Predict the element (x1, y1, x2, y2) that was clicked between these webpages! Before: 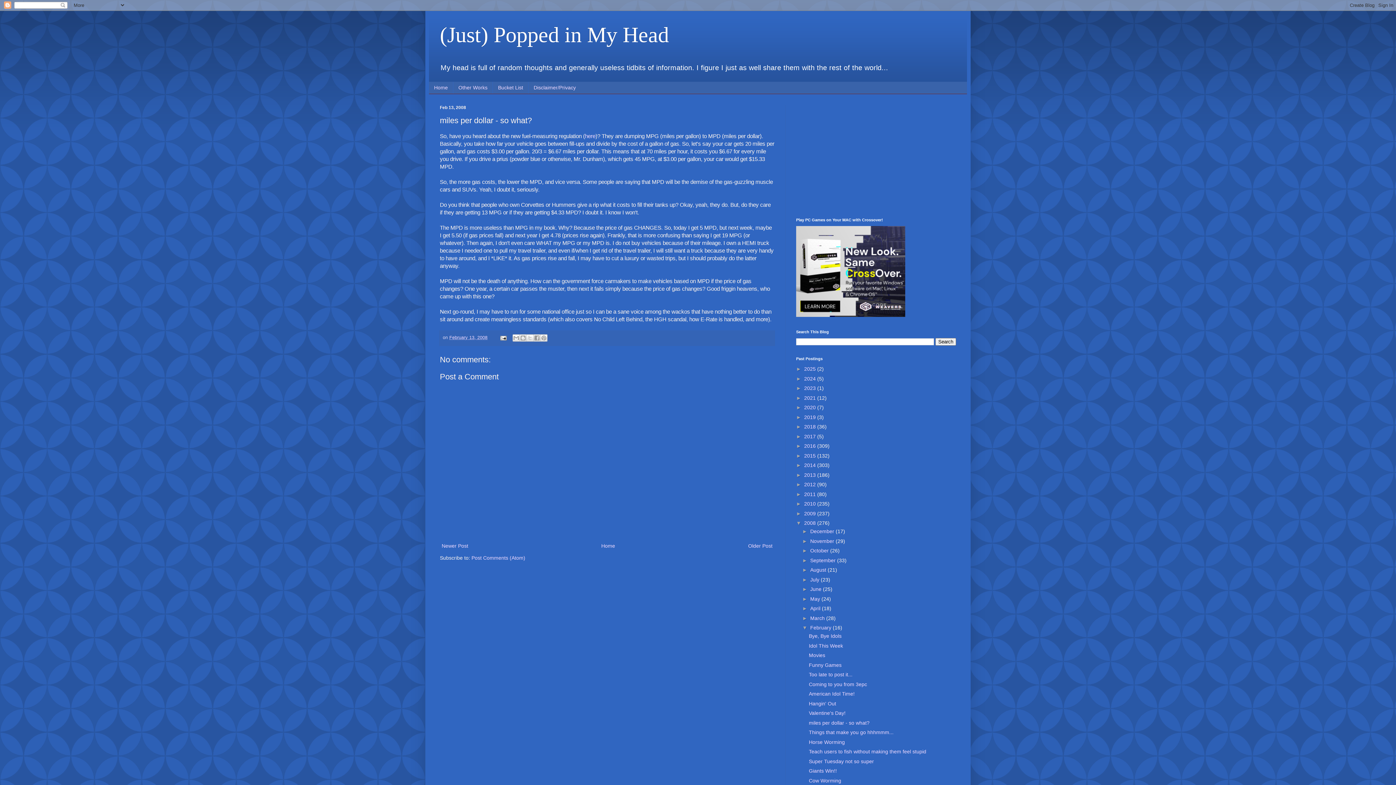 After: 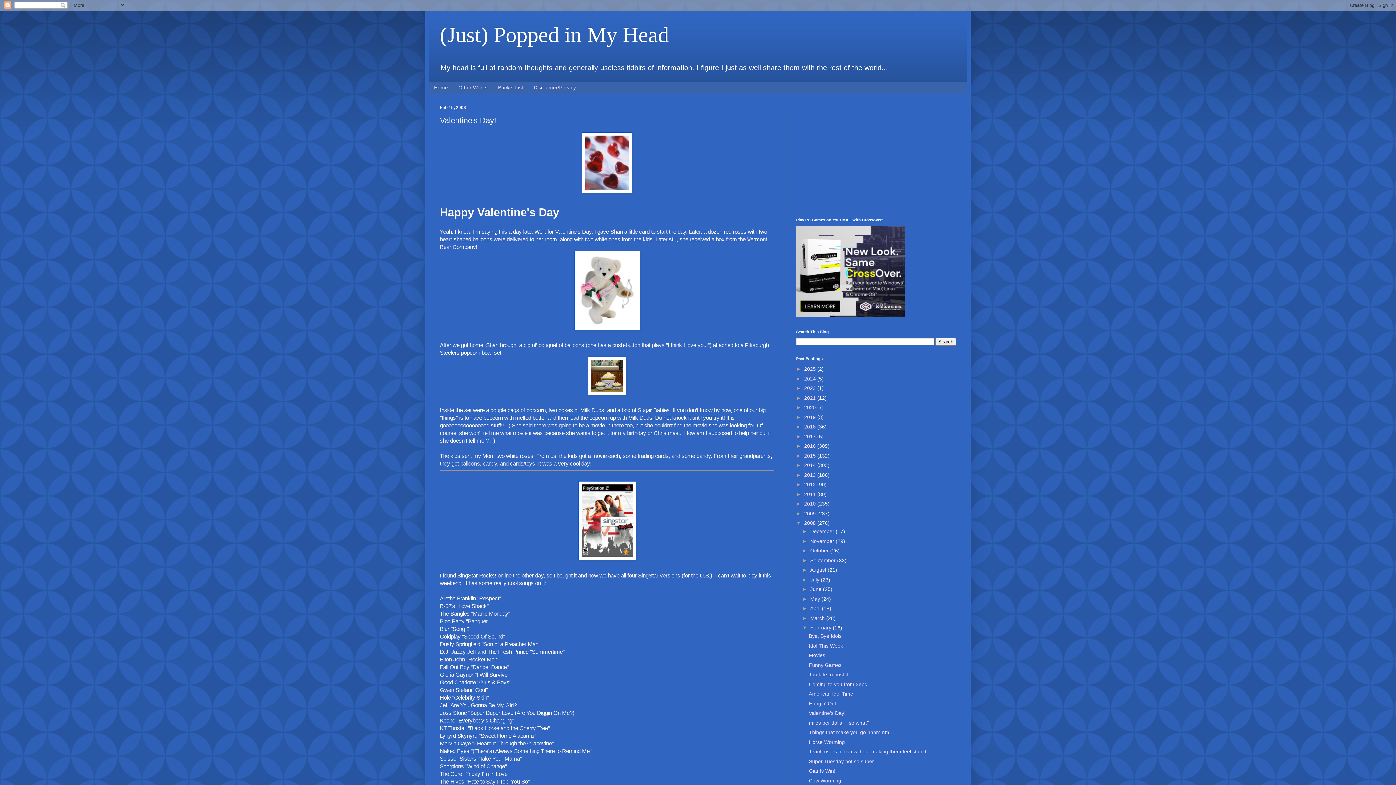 Action: label: Newer Post bbox: (440, 541, 470, 551)